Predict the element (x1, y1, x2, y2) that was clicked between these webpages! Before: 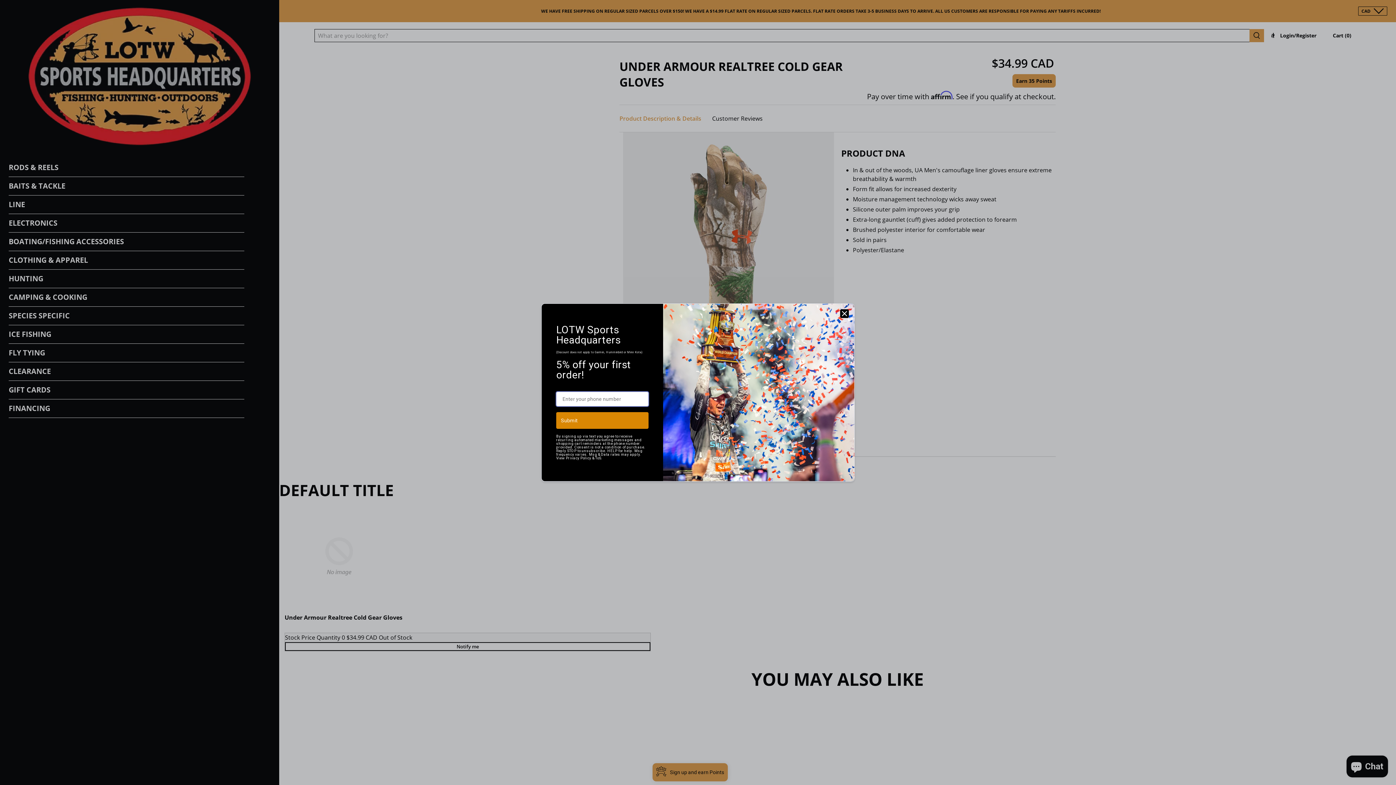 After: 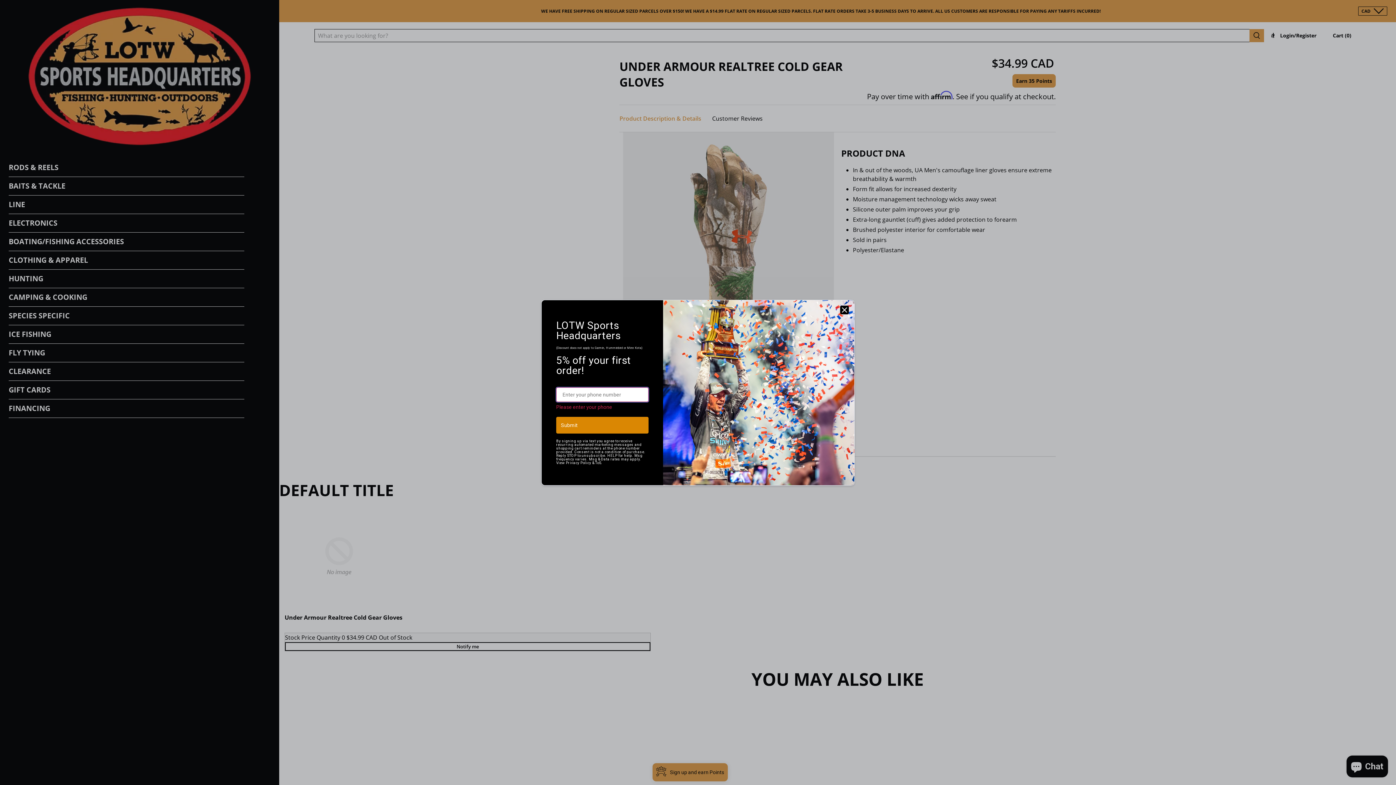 Action: bbox: (556, 430, 648, 447) label: Submit